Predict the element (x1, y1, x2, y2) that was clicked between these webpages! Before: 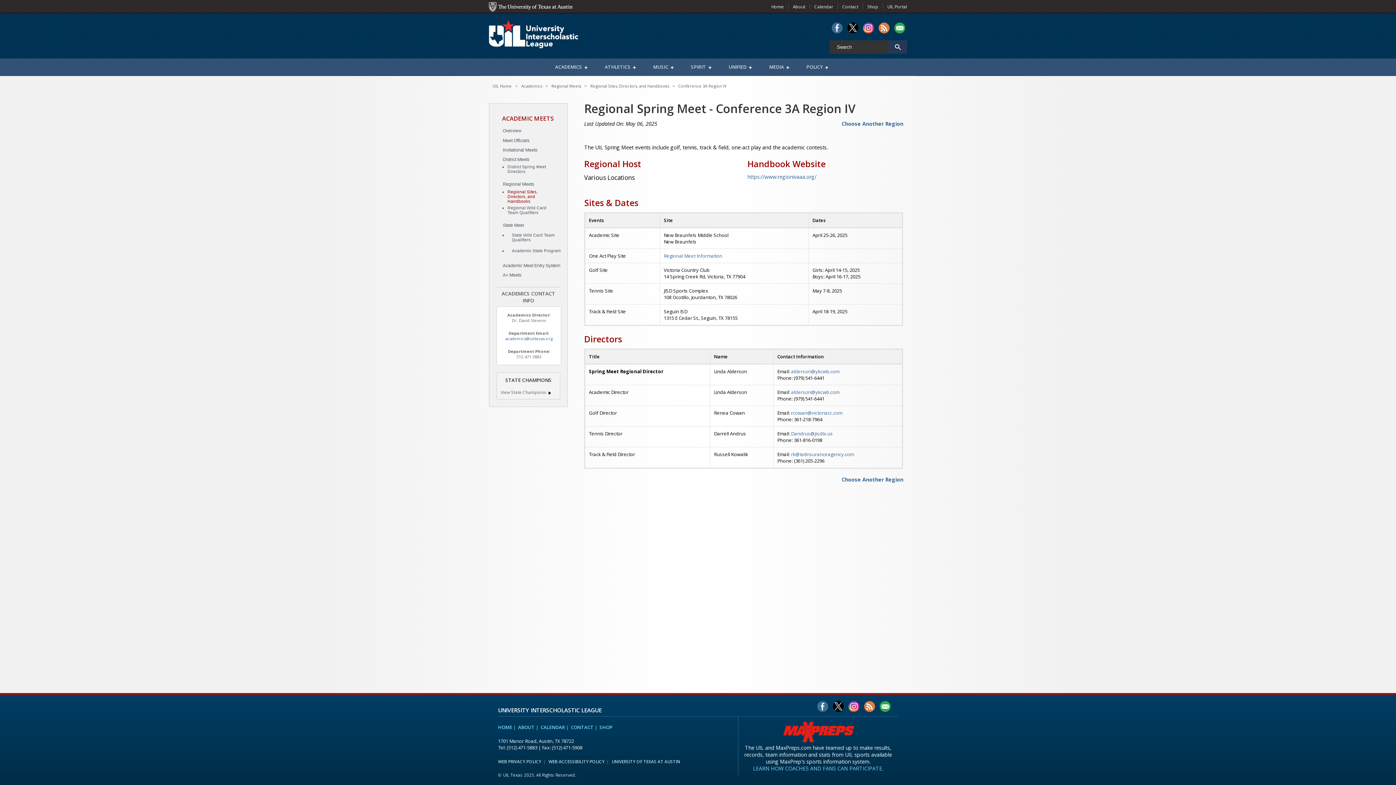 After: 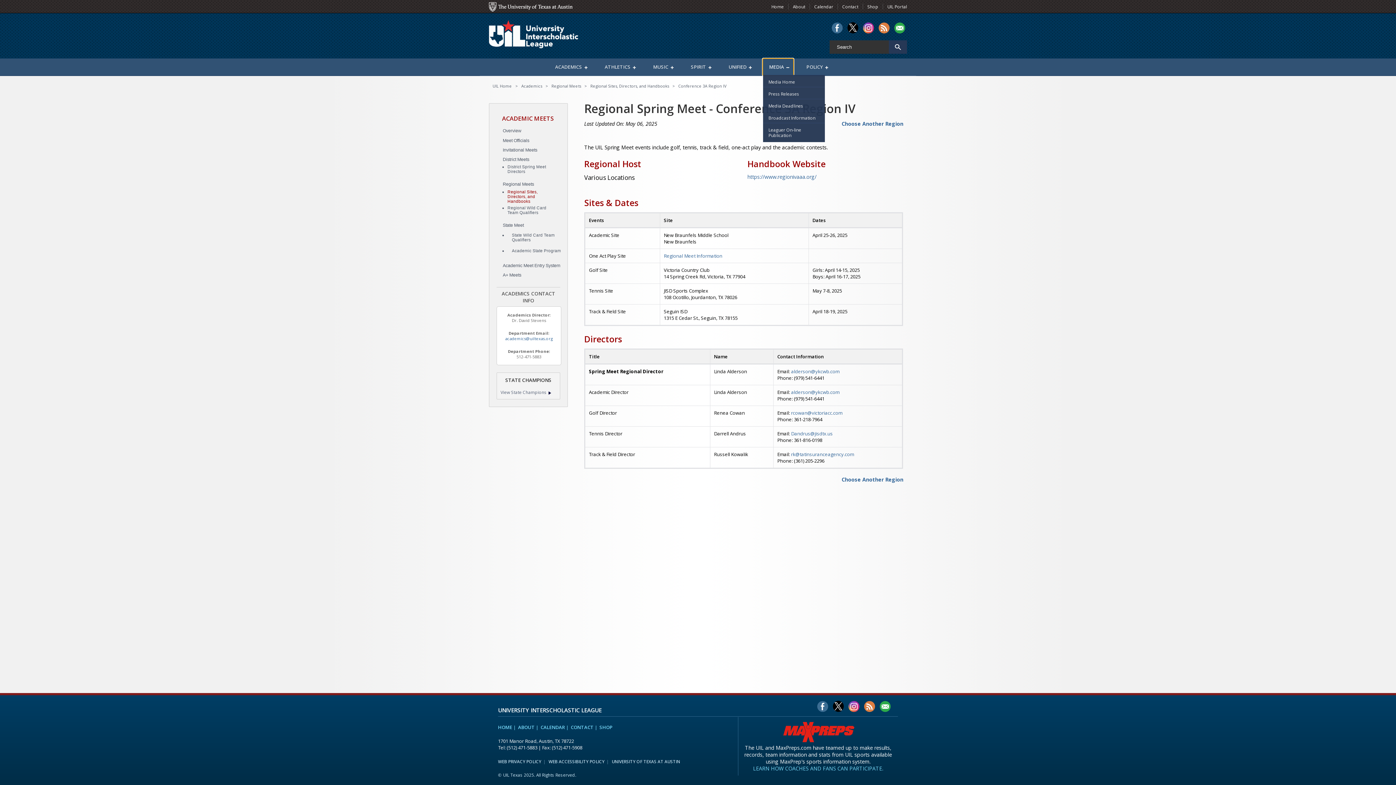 Action: bbox: (763, 58, 793, 75) label: MEDIA